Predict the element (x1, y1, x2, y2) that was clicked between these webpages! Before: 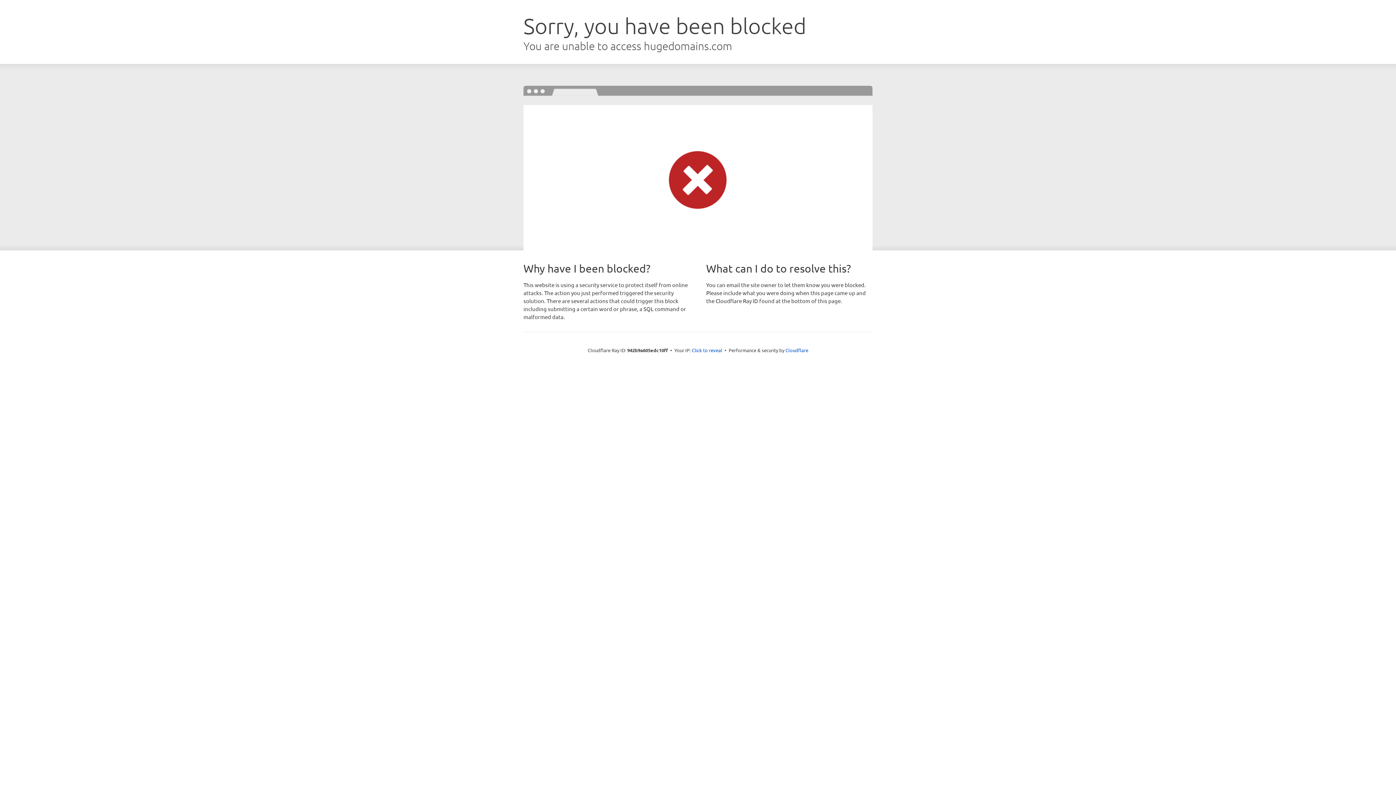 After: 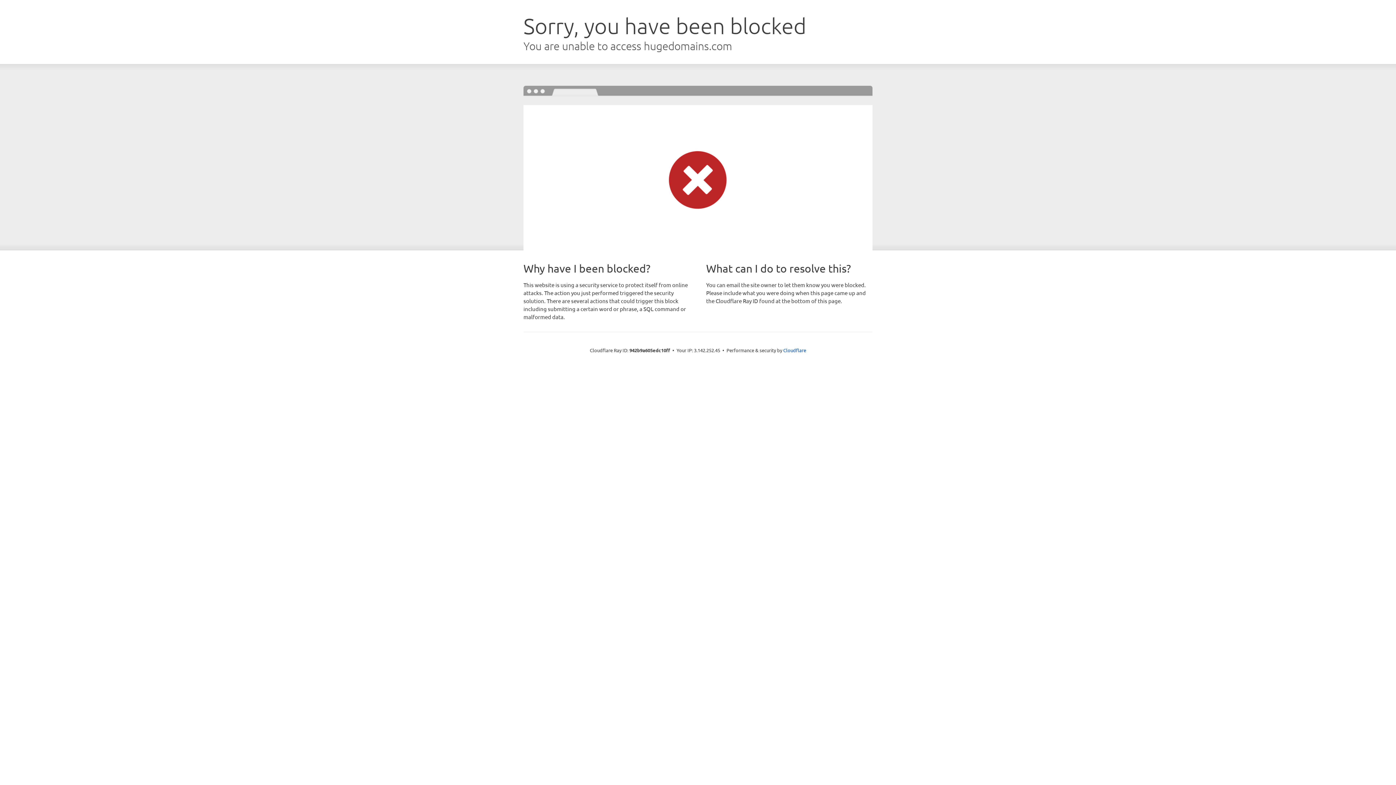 Action: bbox: (692, 346, 722, 353) label: Click to reveal